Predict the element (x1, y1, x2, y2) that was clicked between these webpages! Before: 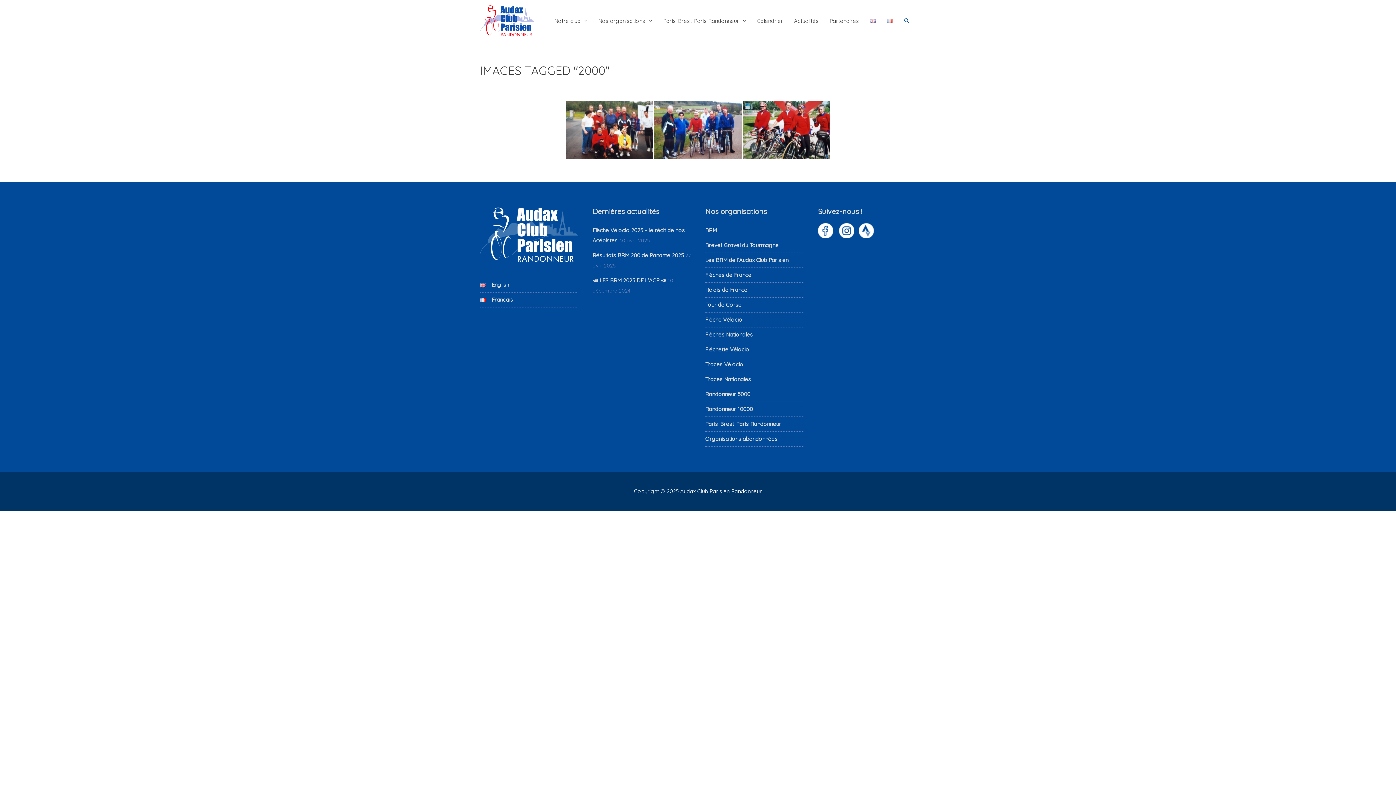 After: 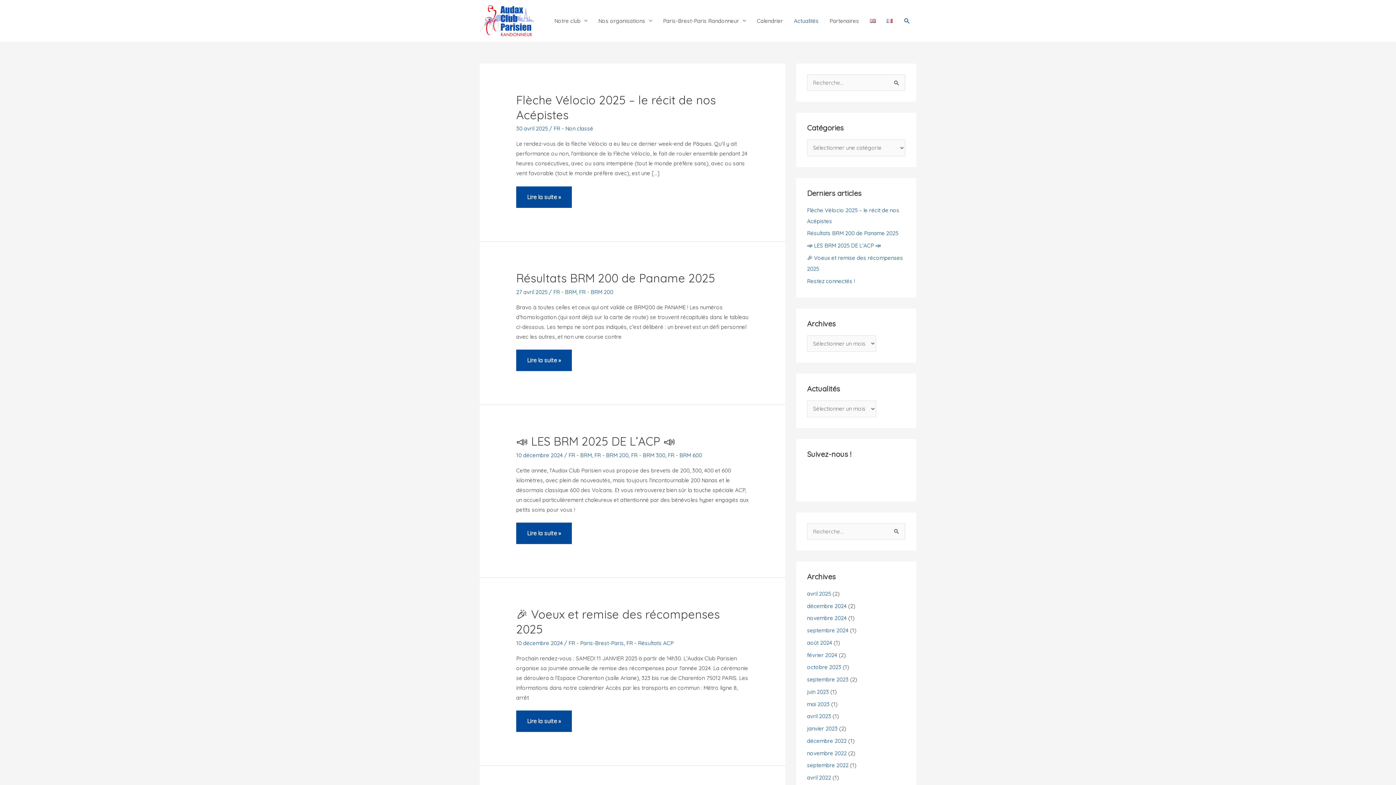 Action: label: Actualités bbox: (788, 0, 824, 41)